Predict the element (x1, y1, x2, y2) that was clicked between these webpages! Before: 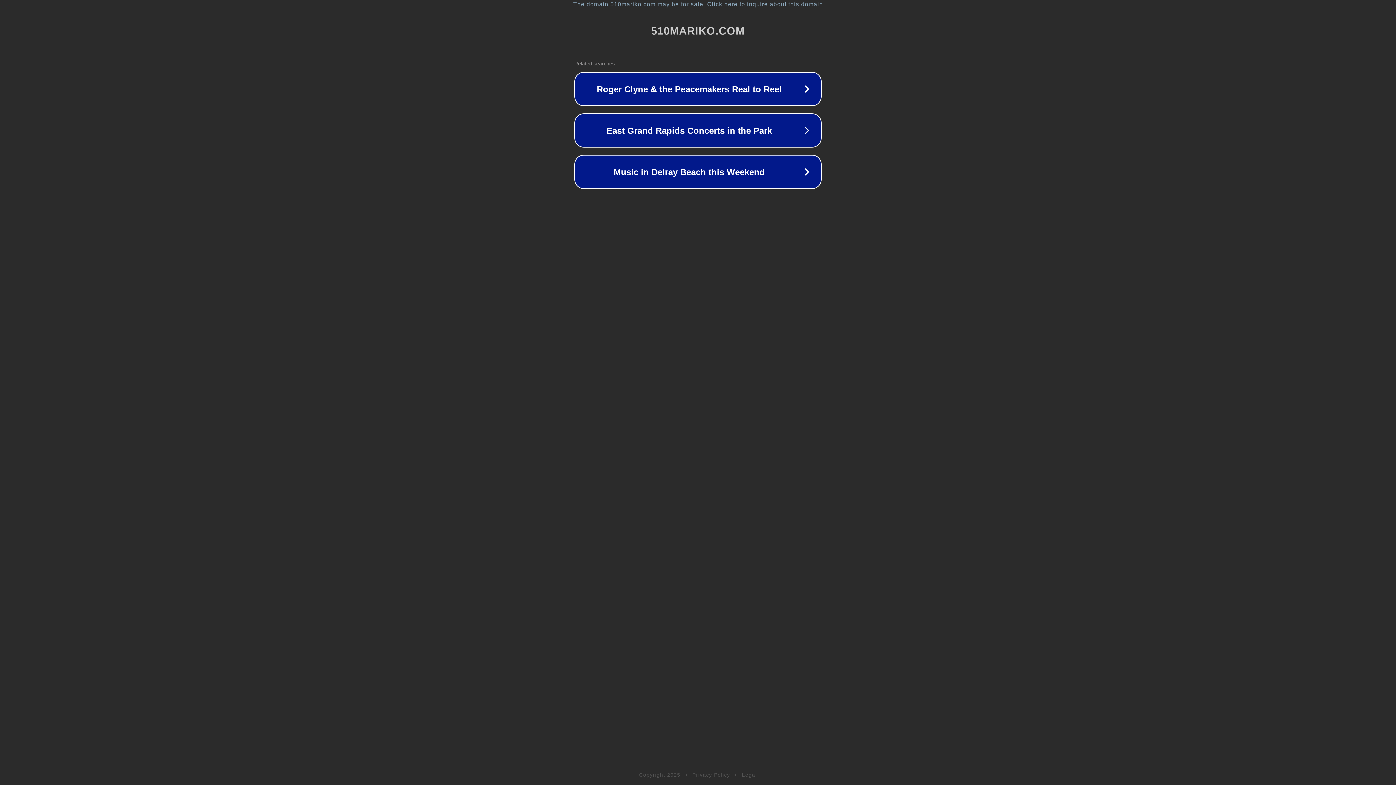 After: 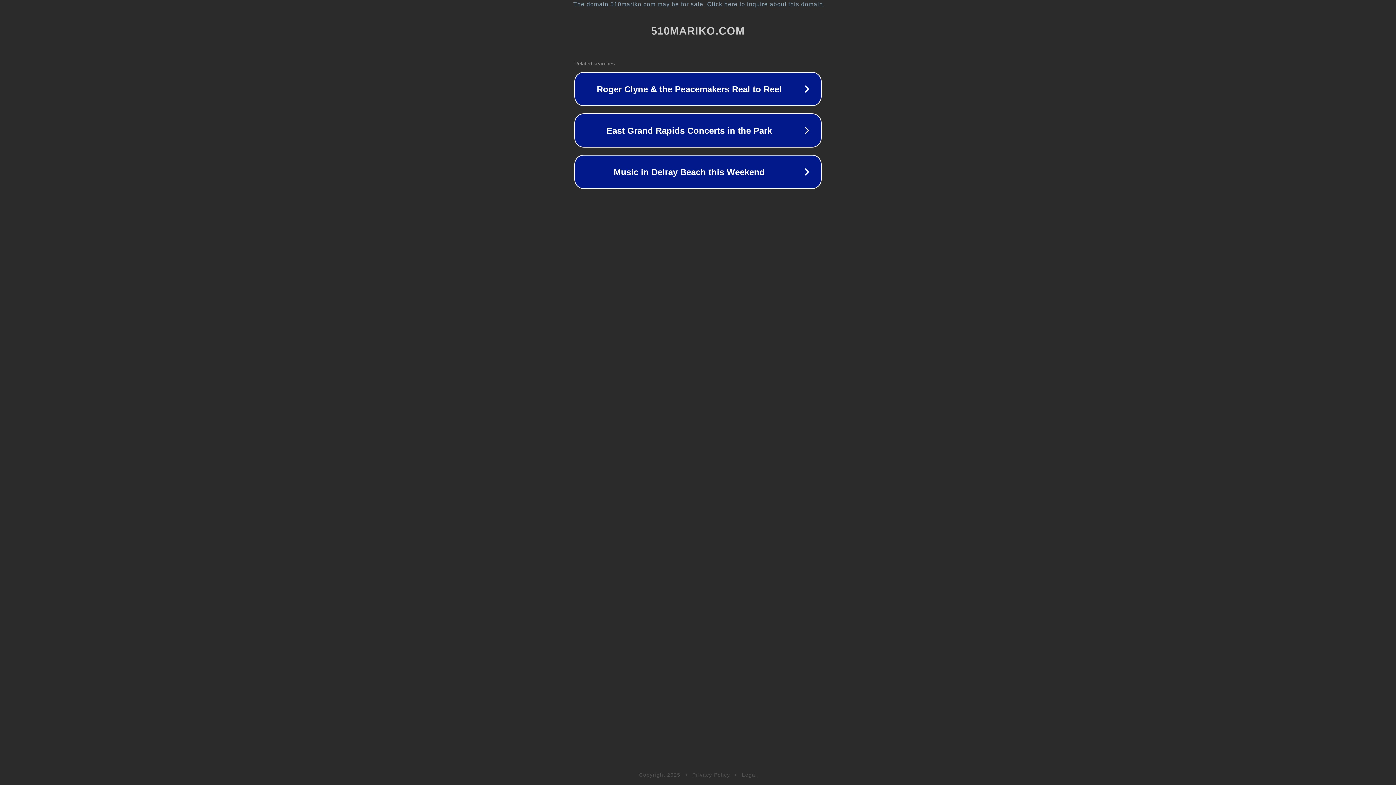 Action: bbox: (692, 772, 730, 778) label: Privacy Policy